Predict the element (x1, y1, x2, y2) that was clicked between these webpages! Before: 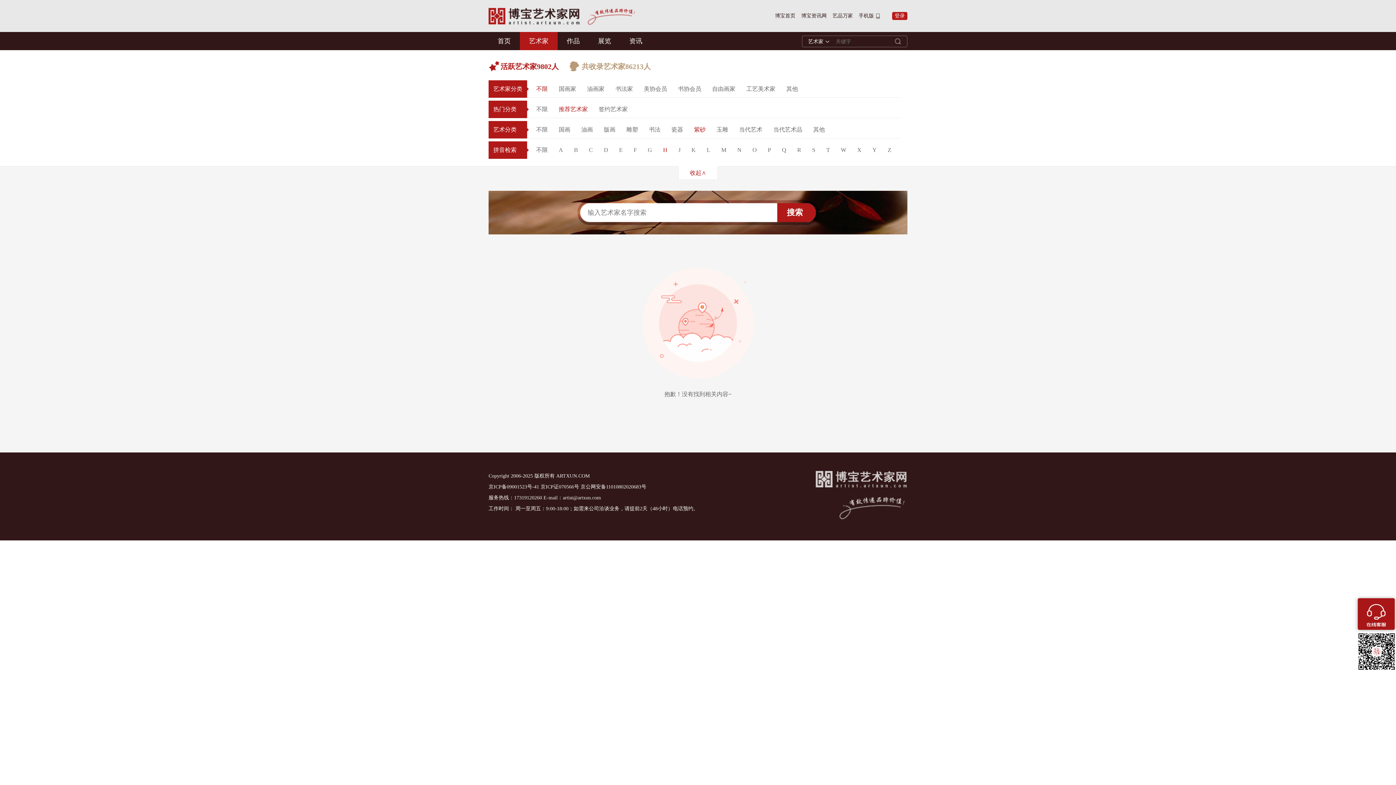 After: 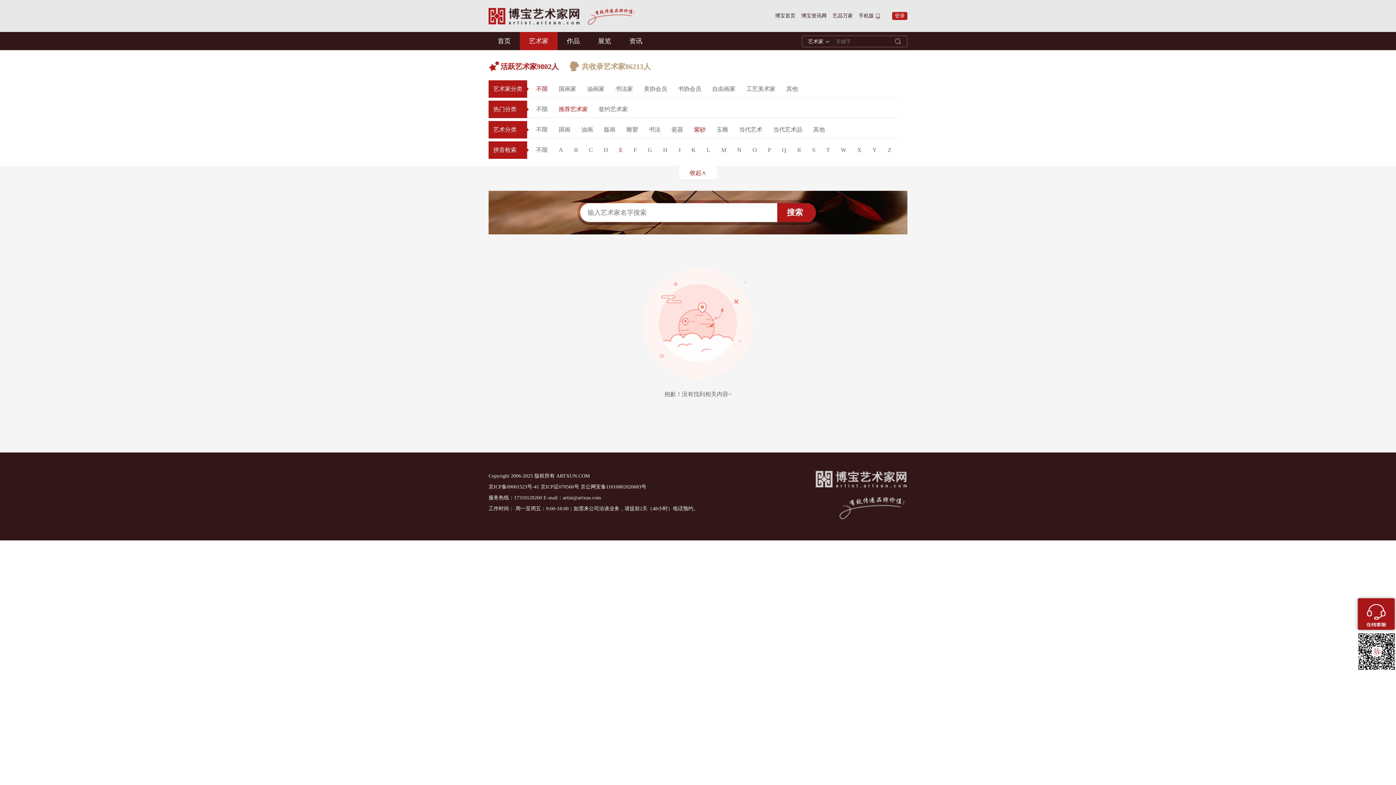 Action: label: E bbox: (619, 141, 622, 158)